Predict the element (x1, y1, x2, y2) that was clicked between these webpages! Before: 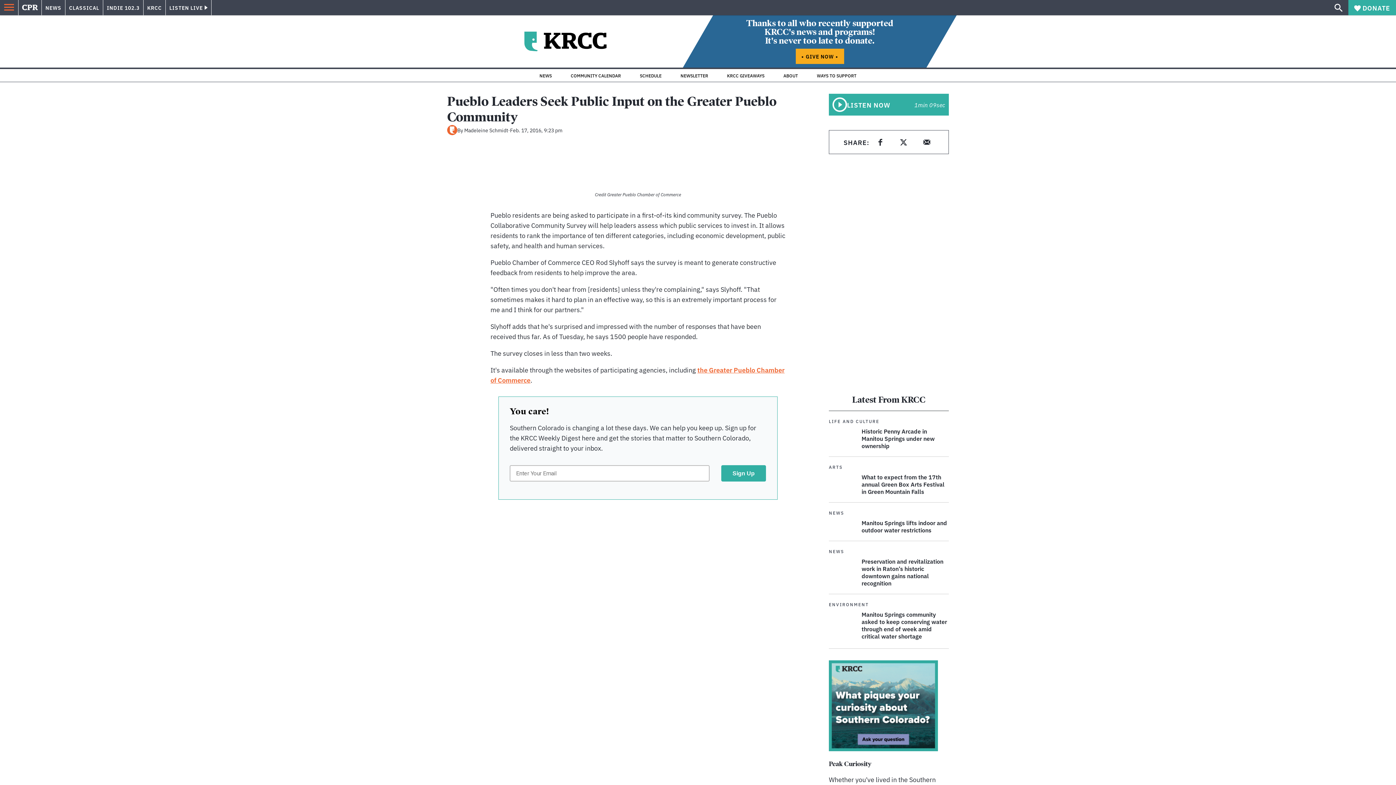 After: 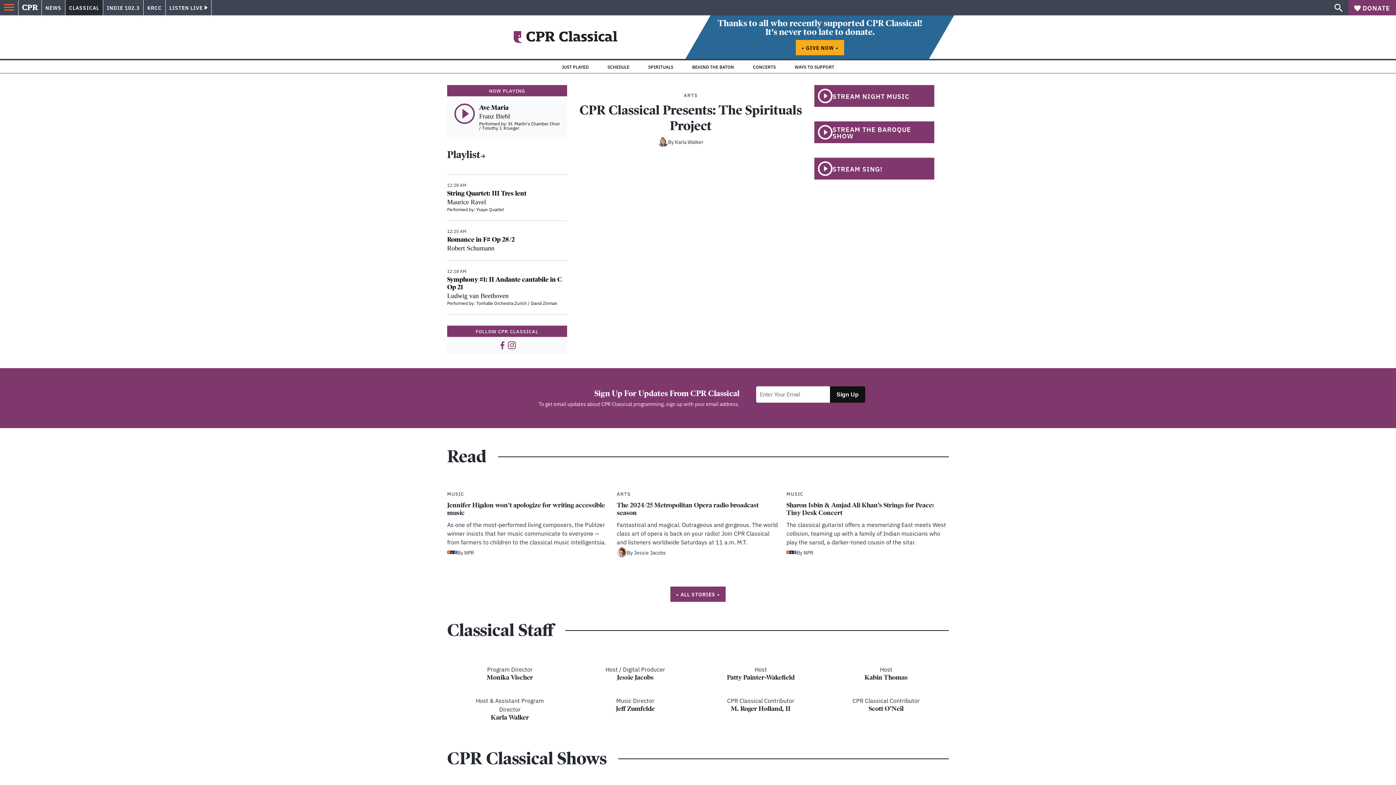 Action: label: CLASSICAL bbox: (65, 0, 102, 15)